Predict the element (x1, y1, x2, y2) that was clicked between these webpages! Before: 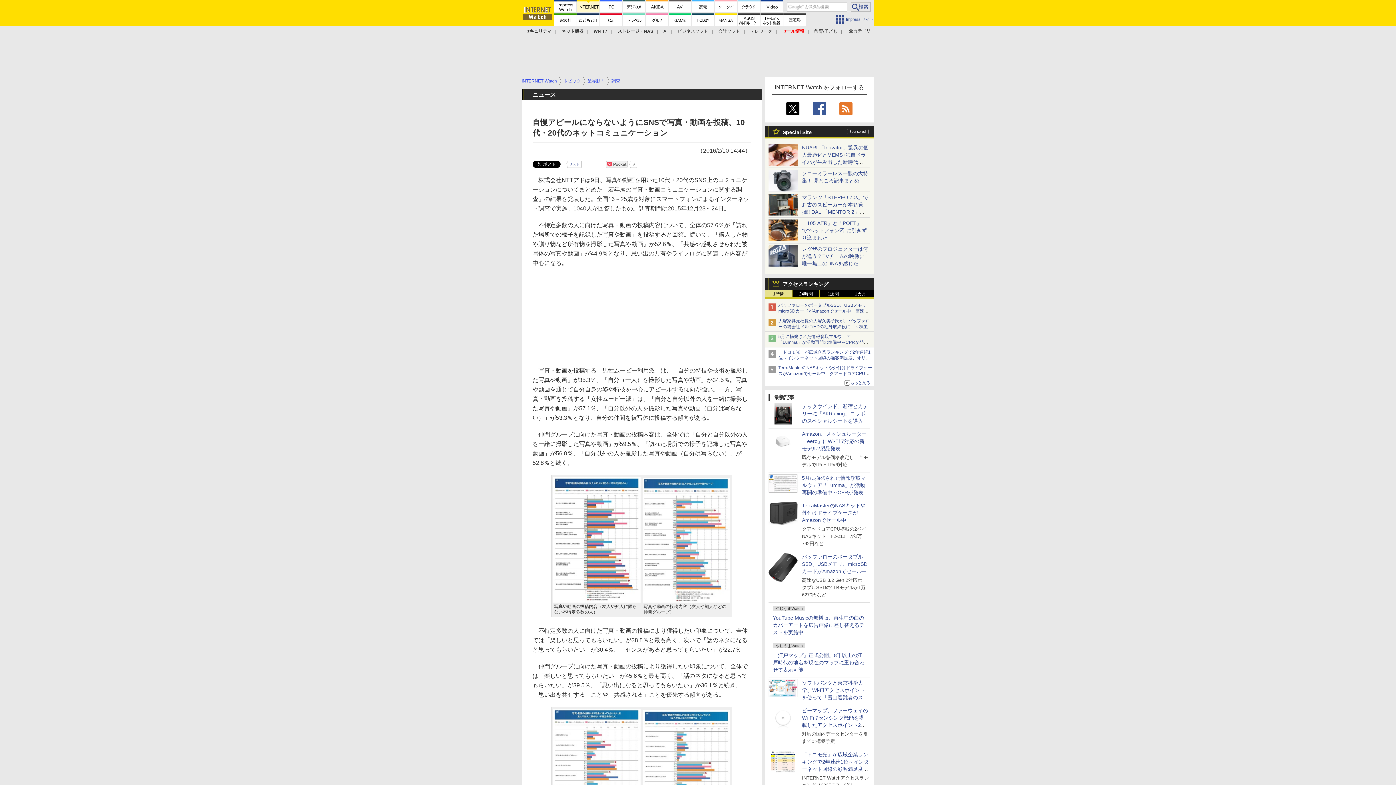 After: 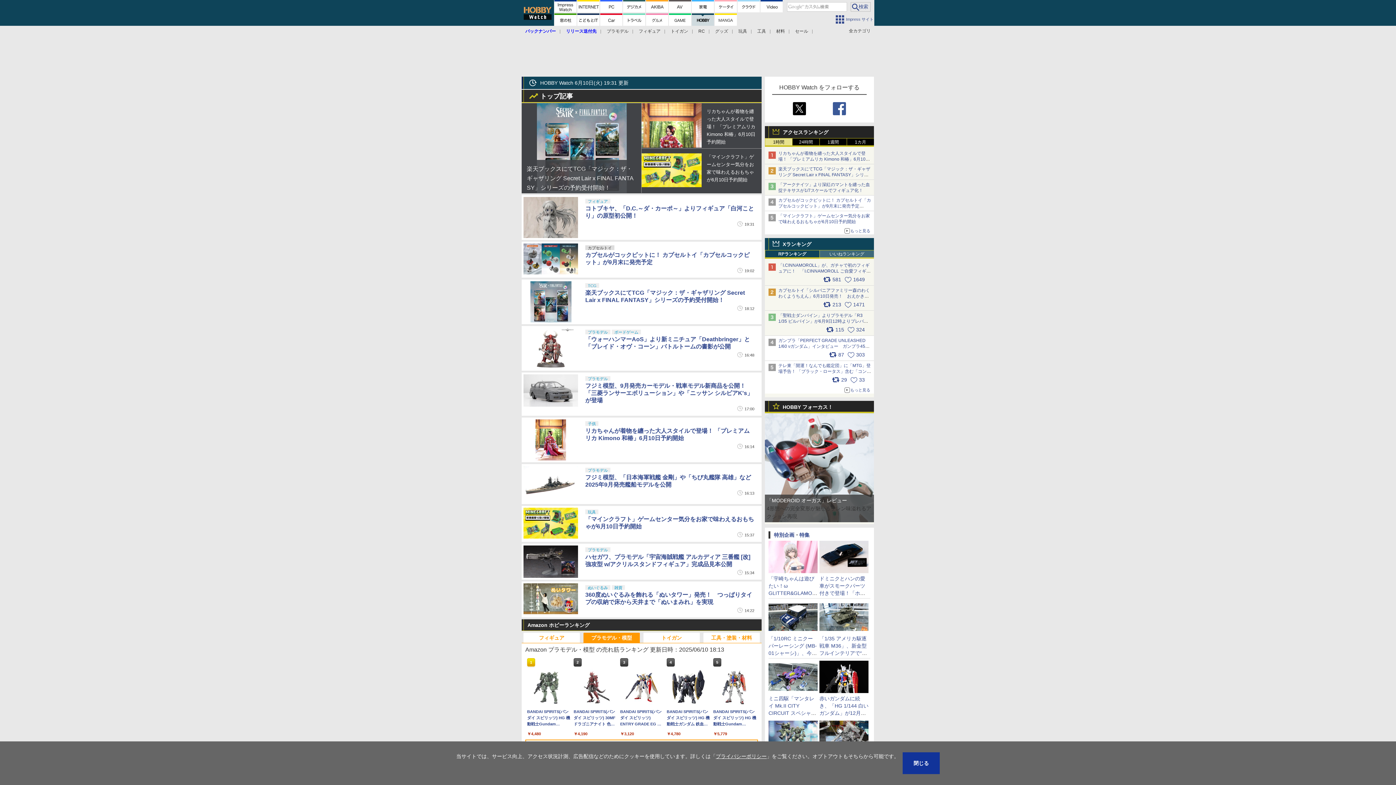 Action: bbox: (692, 13, 714, 25)